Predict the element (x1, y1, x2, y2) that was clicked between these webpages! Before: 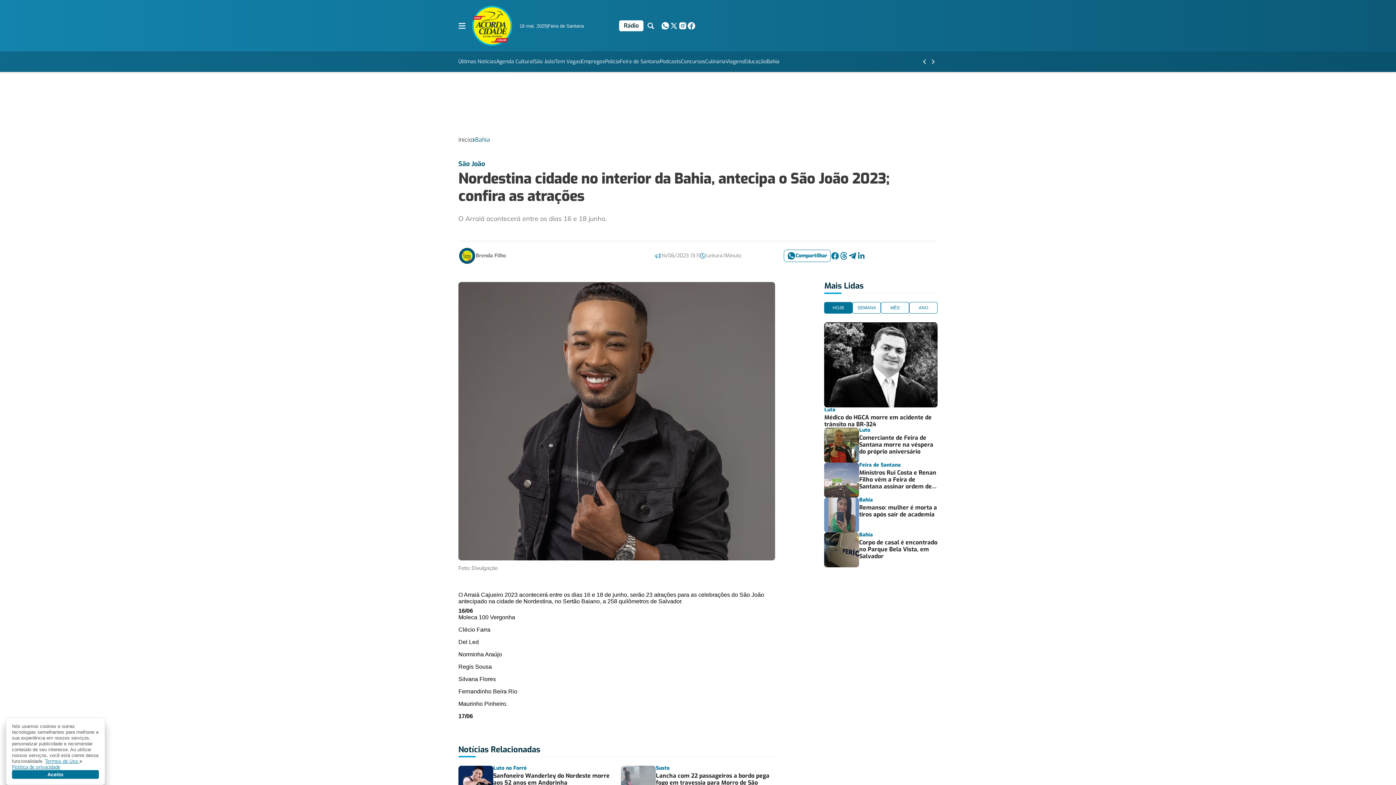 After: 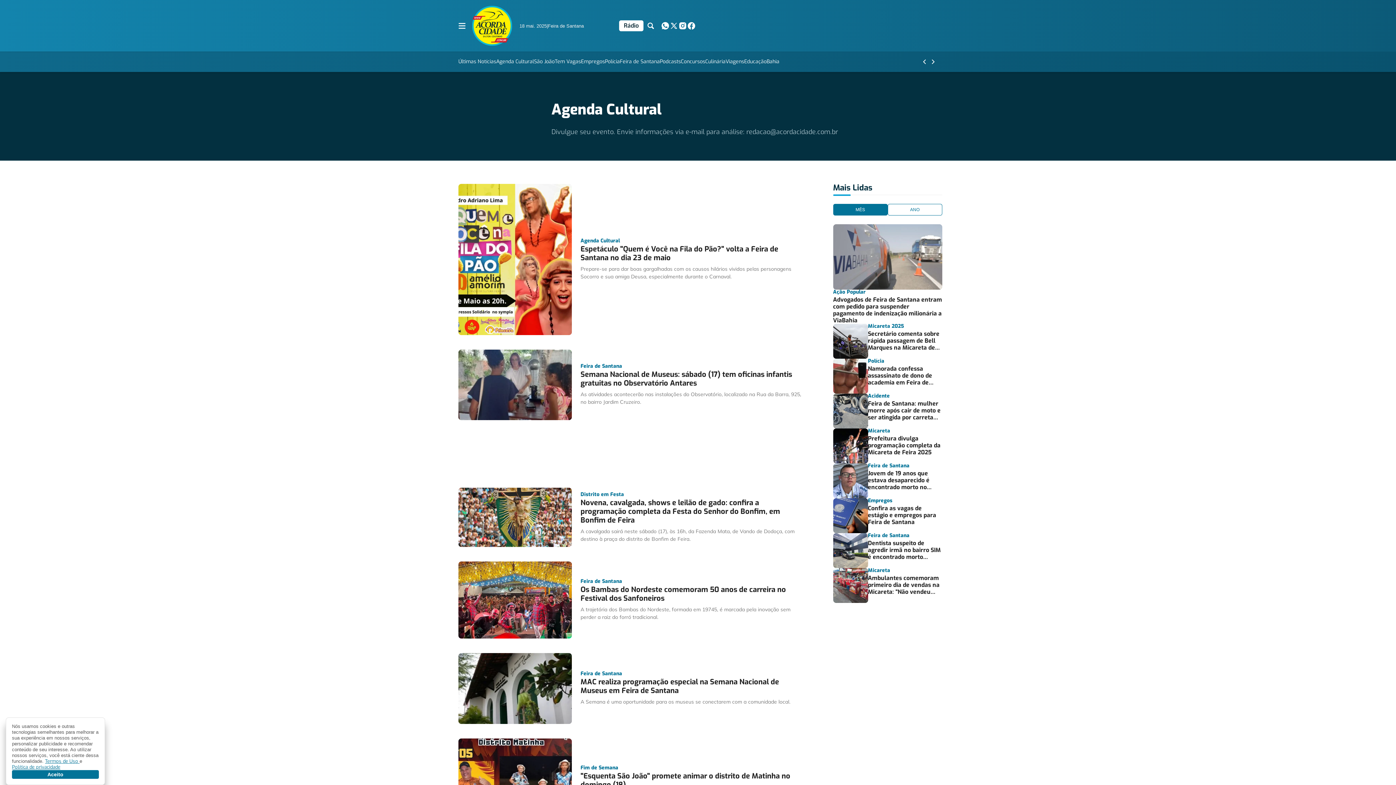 Action: bbox: (496, 57, 534, 66) label: Agenda Cultural